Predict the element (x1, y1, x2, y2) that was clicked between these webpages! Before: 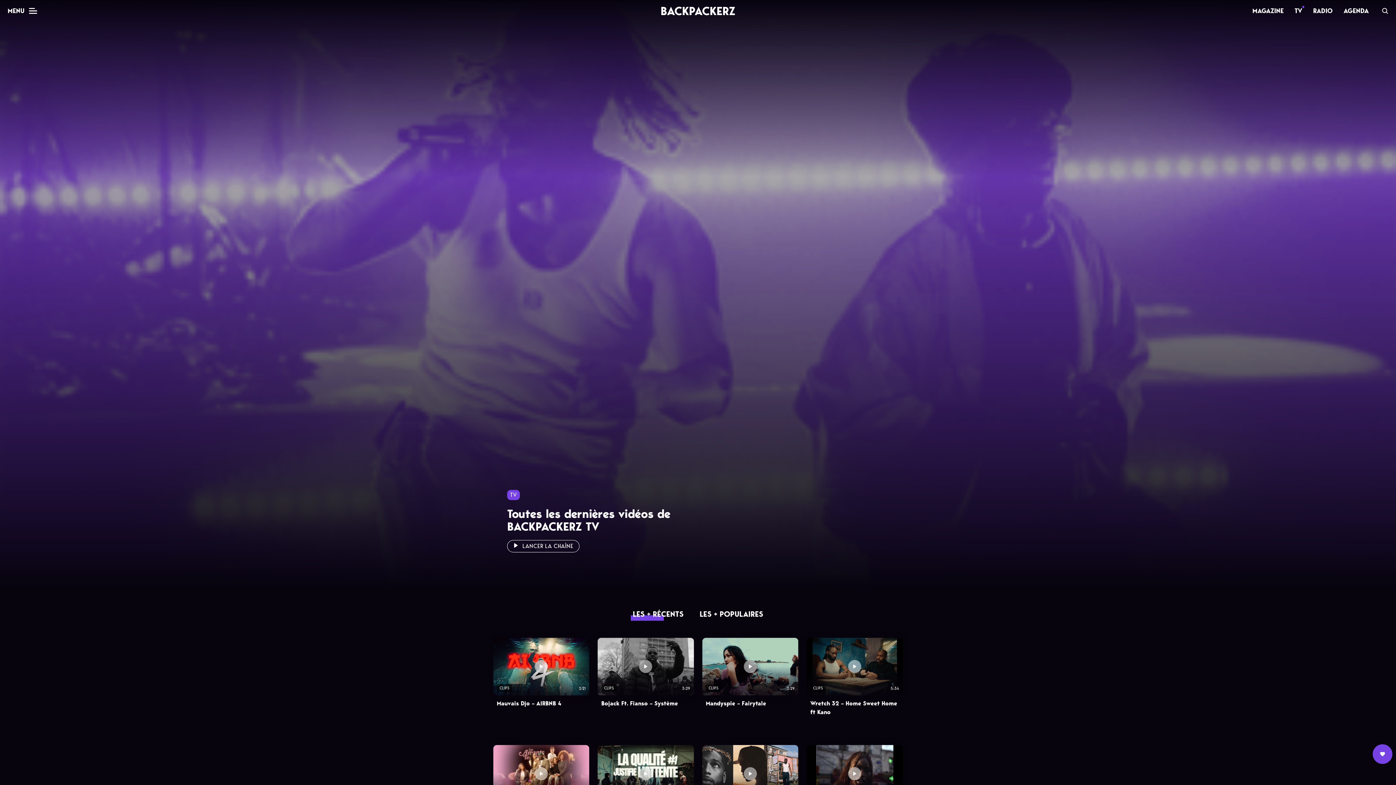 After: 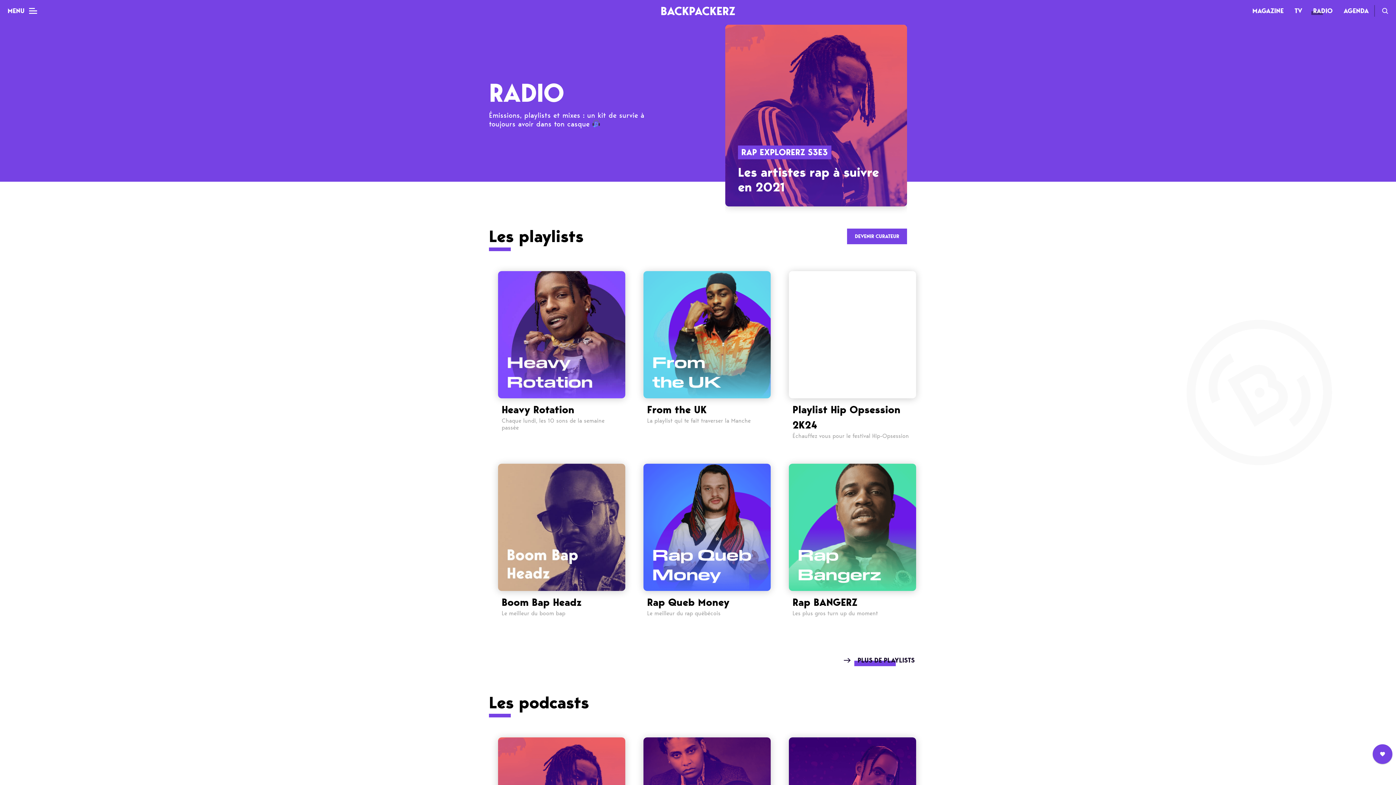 Action: label: RADIO bbox: (1313, 6, 1333, 15)